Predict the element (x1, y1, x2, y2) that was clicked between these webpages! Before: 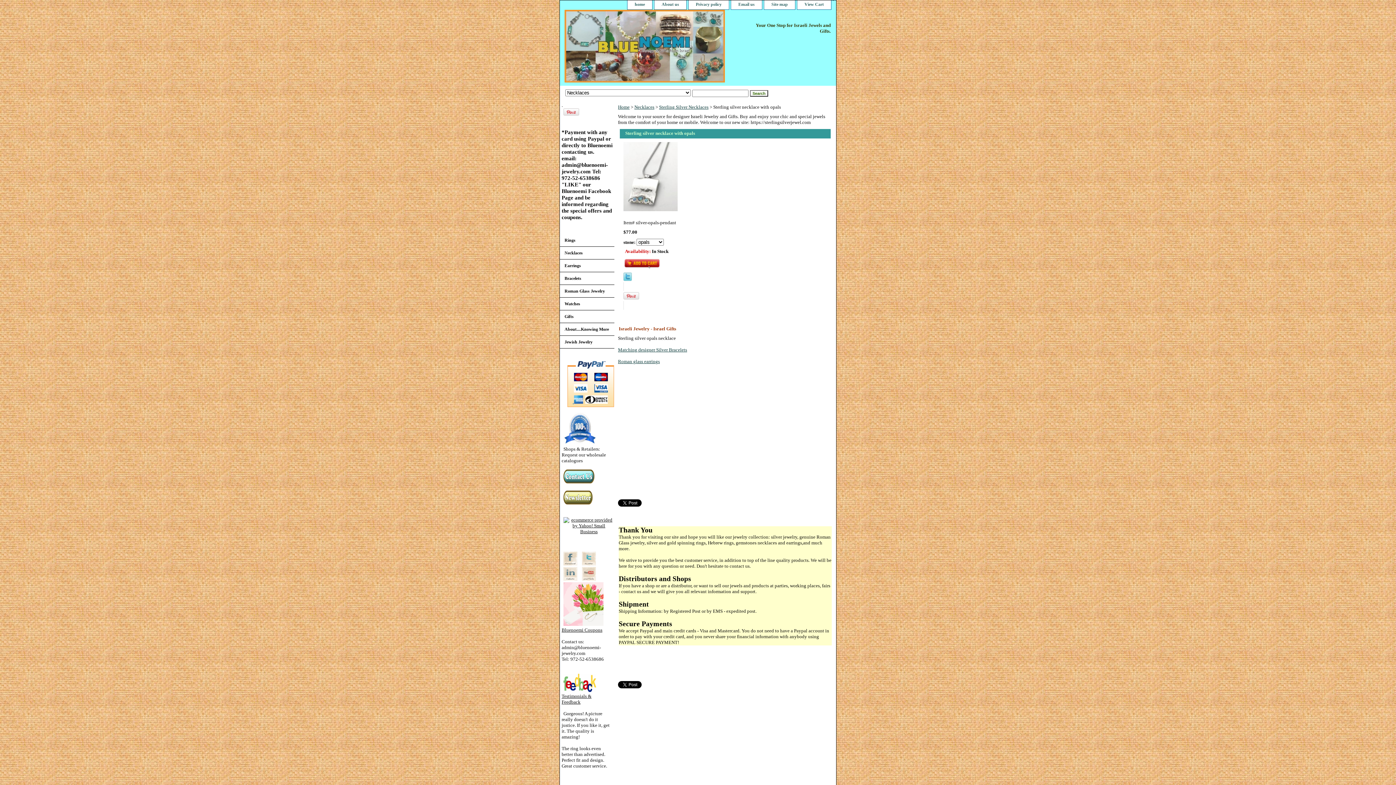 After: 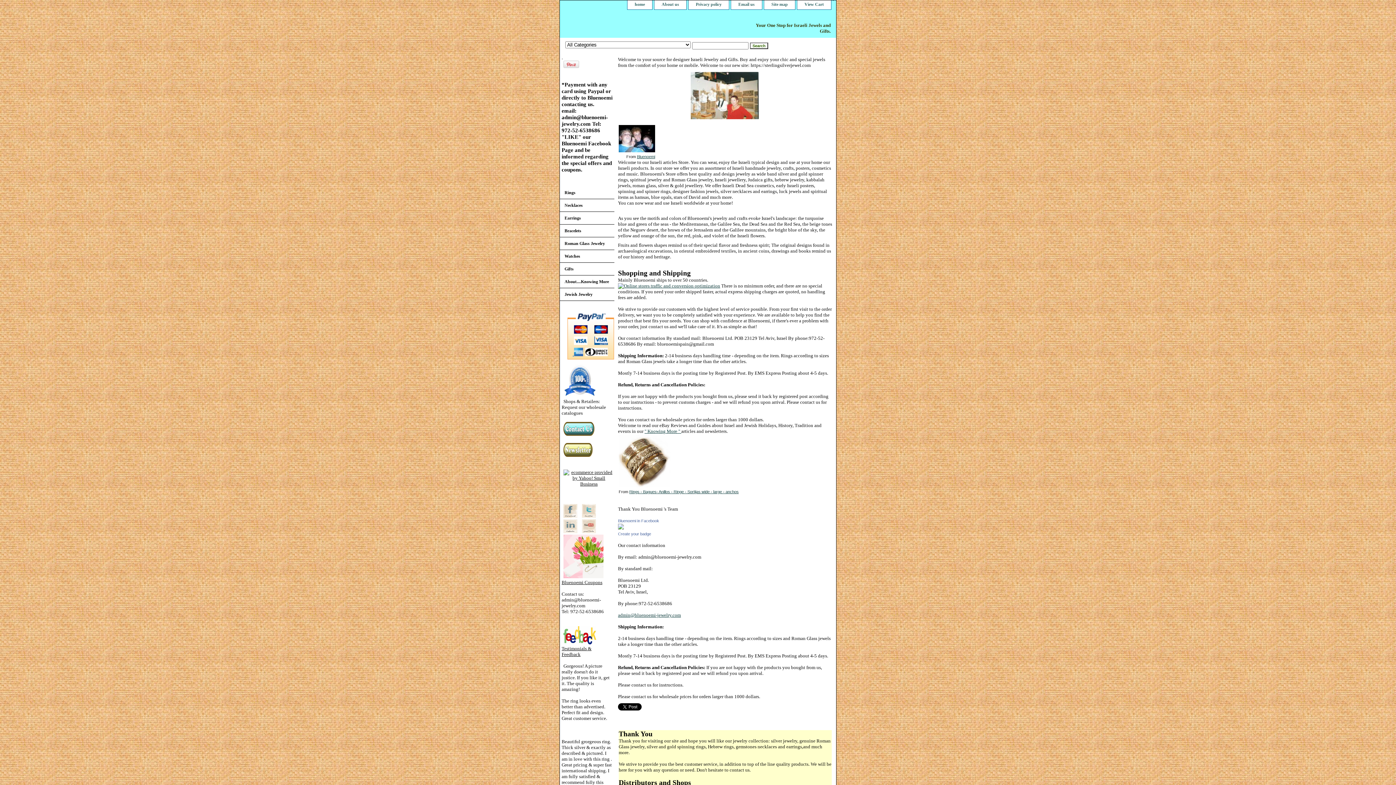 Action: bbox: (654, 0, 686, 9) label: About us